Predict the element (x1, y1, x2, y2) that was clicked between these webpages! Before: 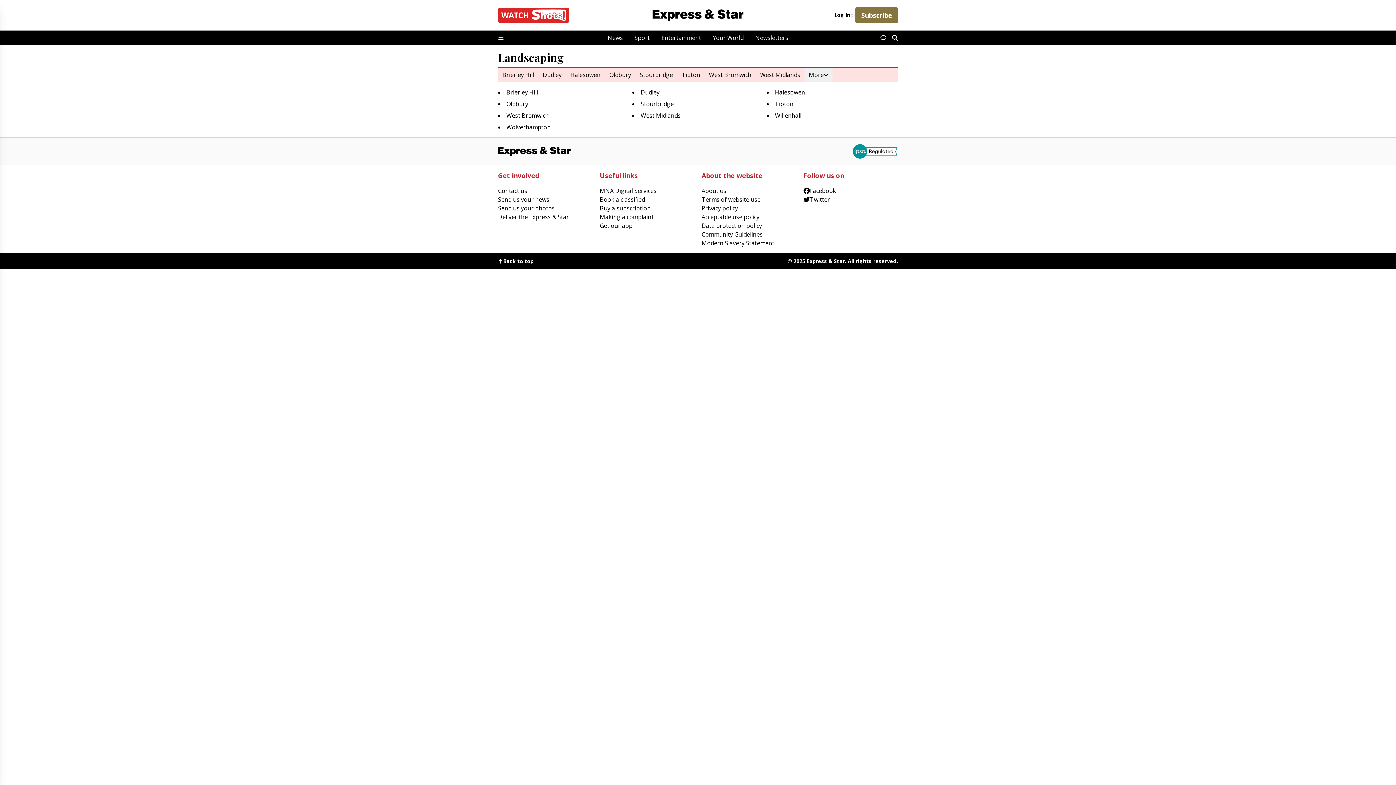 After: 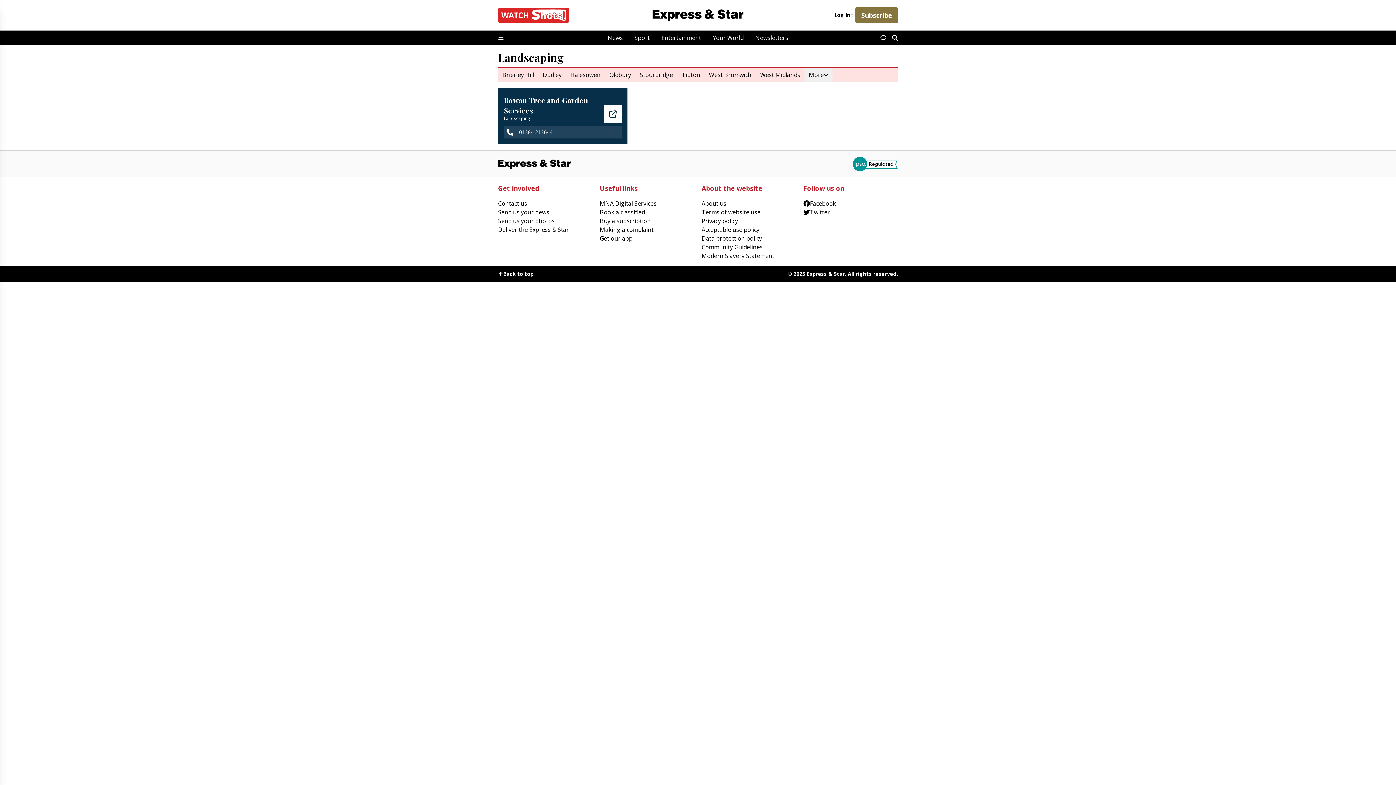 Action: bbox: (498, 67, 538, 82) label: Brierley Hill